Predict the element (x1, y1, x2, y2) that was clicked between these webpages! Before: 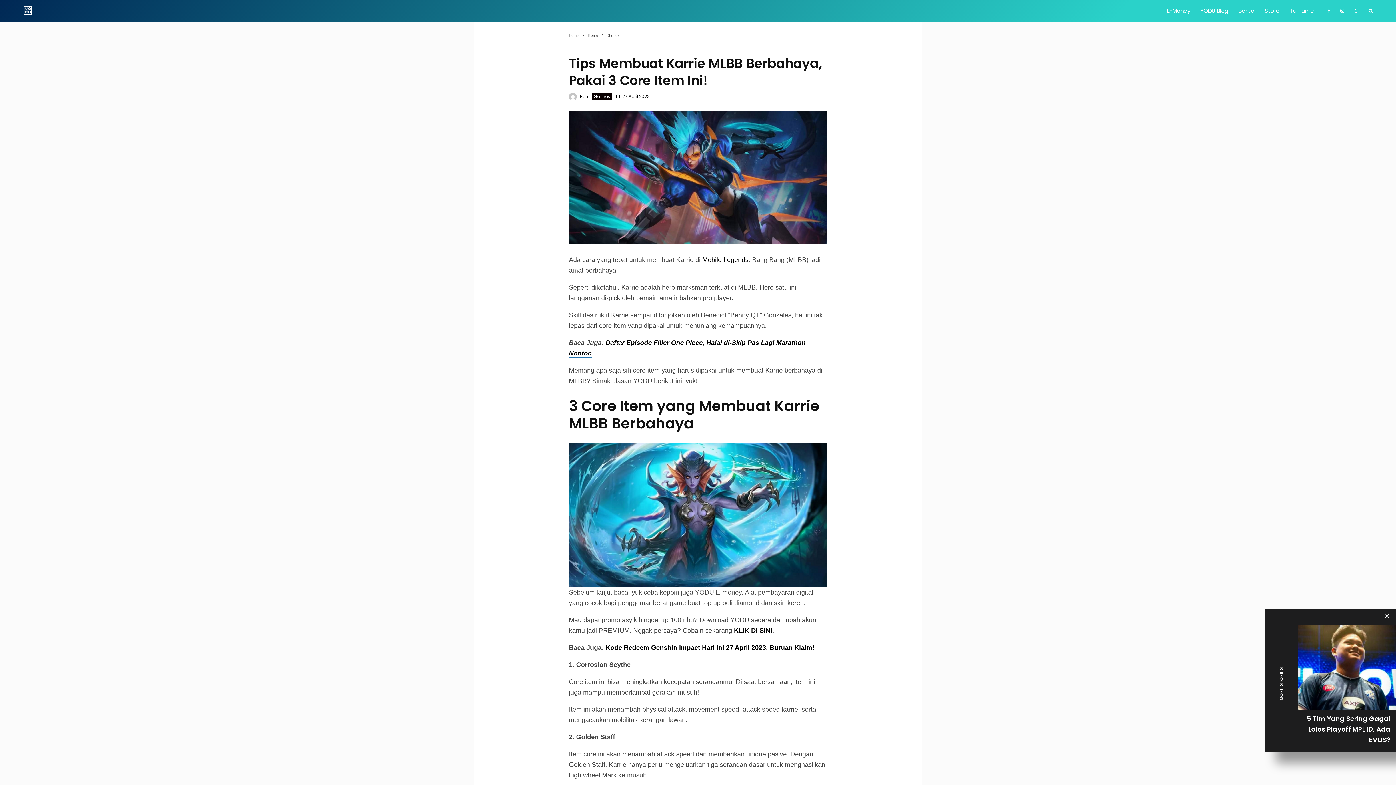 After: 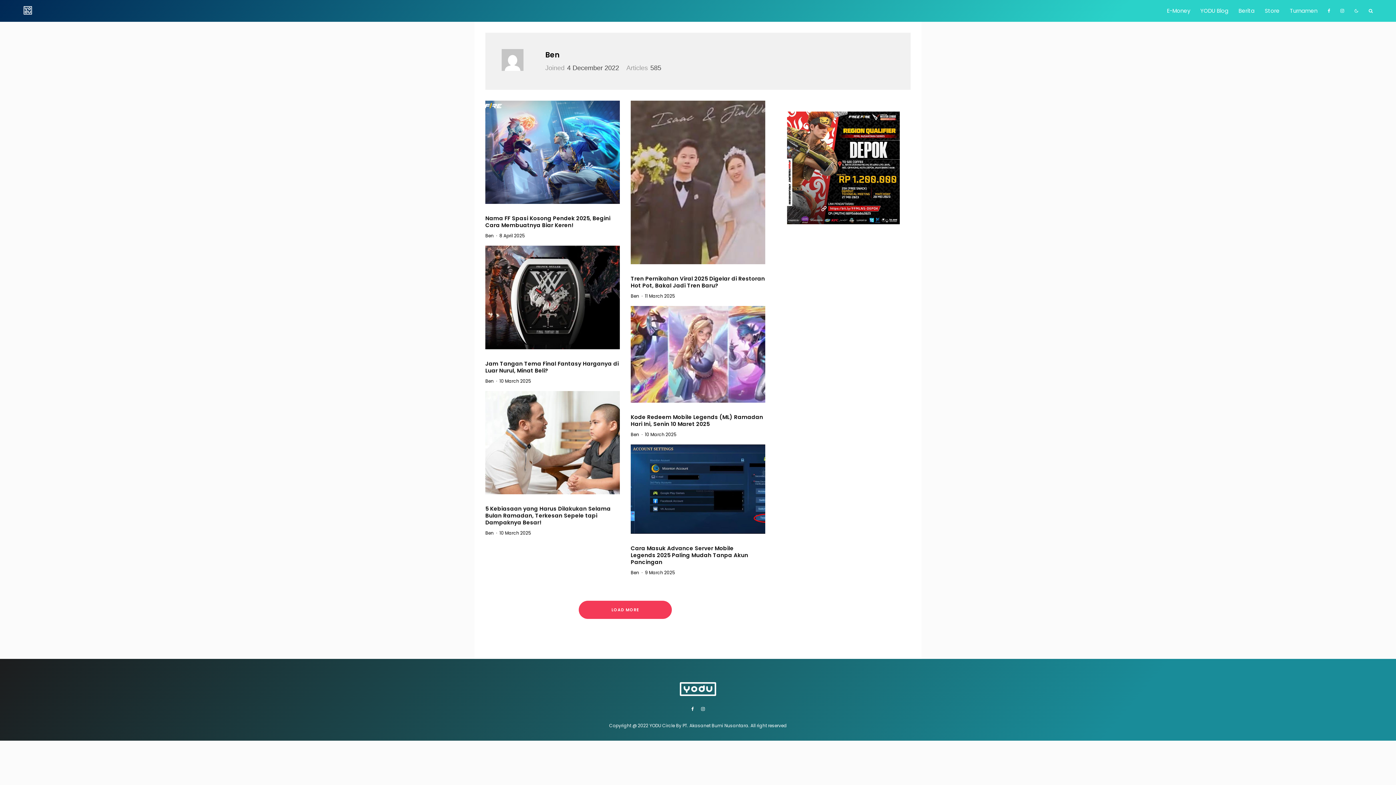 Action: label: Ben bbox: (580, 93, 588, 99)